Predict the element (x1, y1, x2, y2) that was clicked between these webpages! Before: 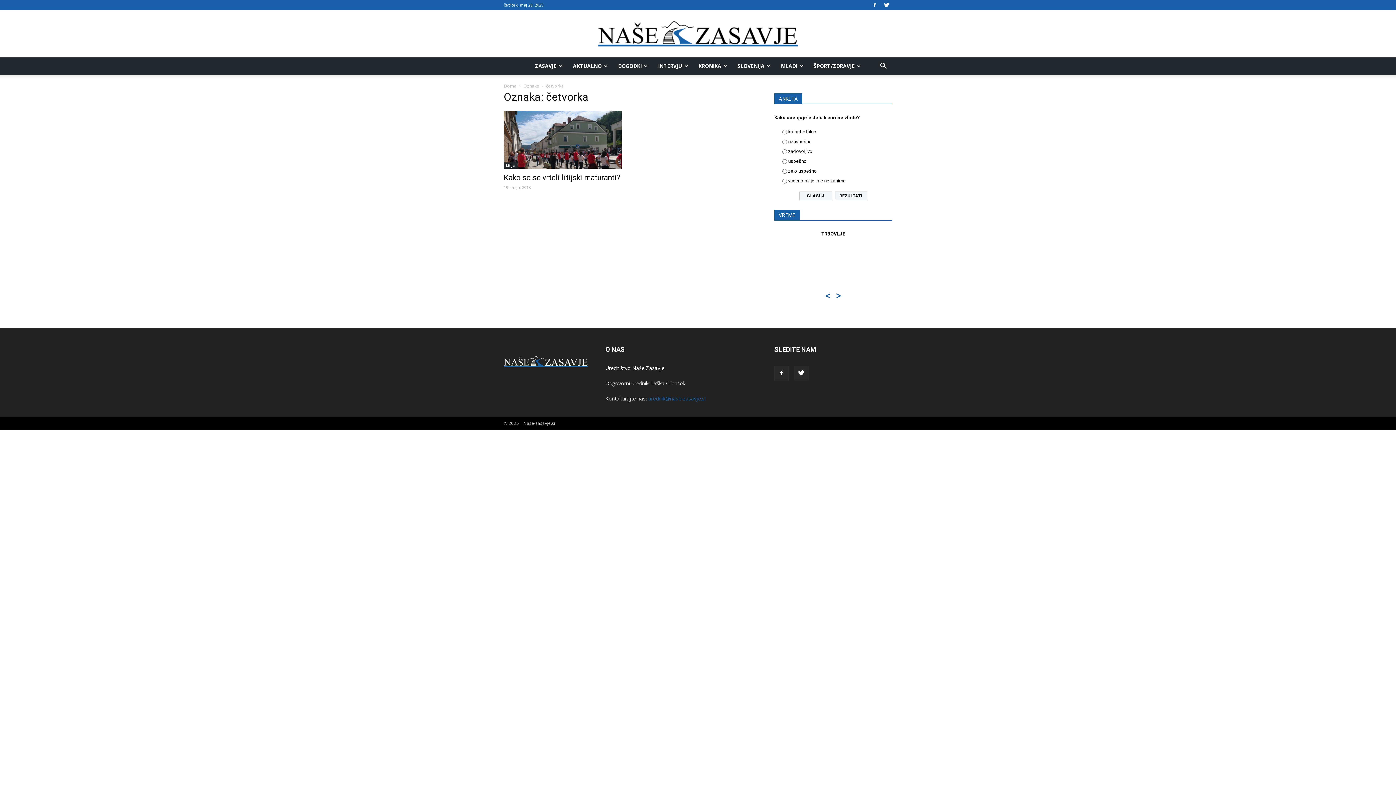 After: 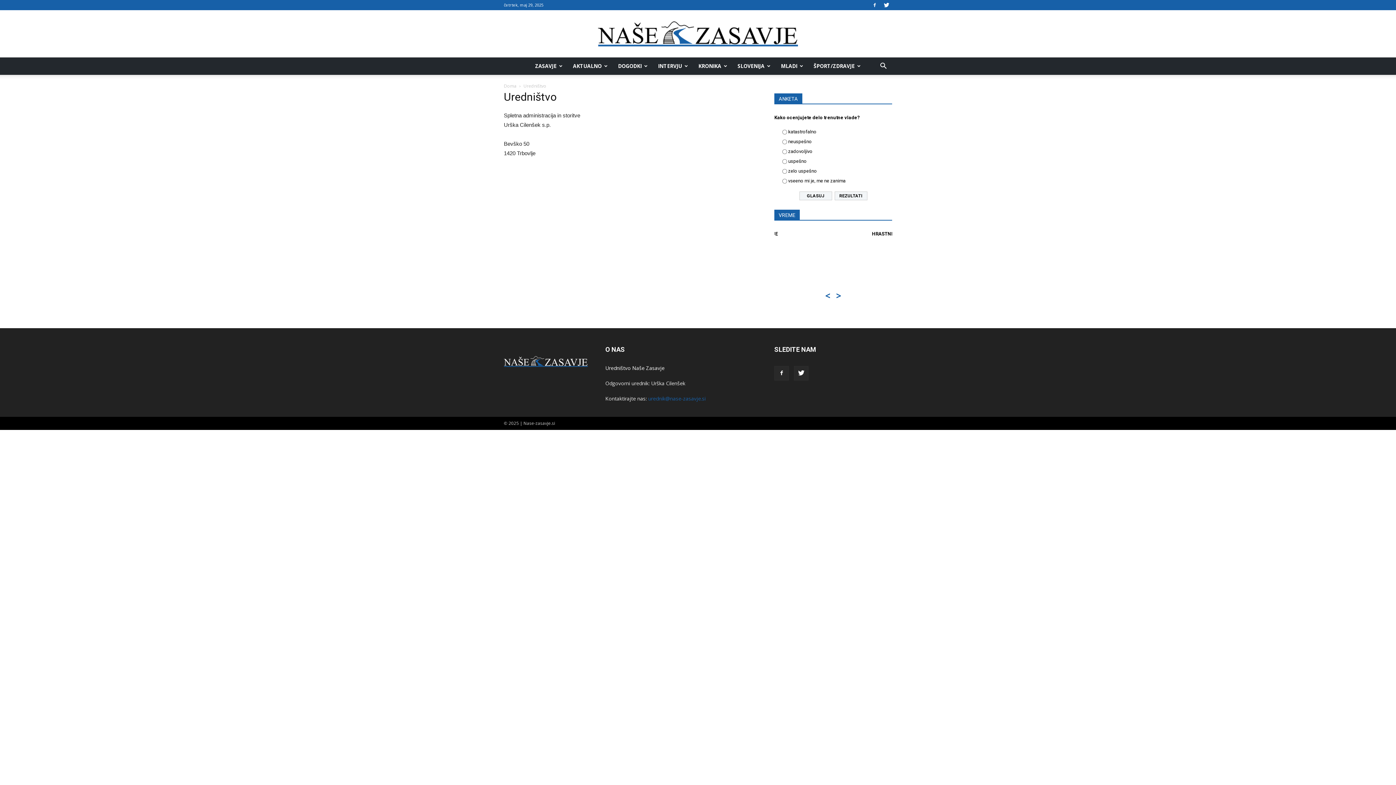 Action: bbox: (605, 364, 664, 371) label: Uredništvo Naše Zasavje